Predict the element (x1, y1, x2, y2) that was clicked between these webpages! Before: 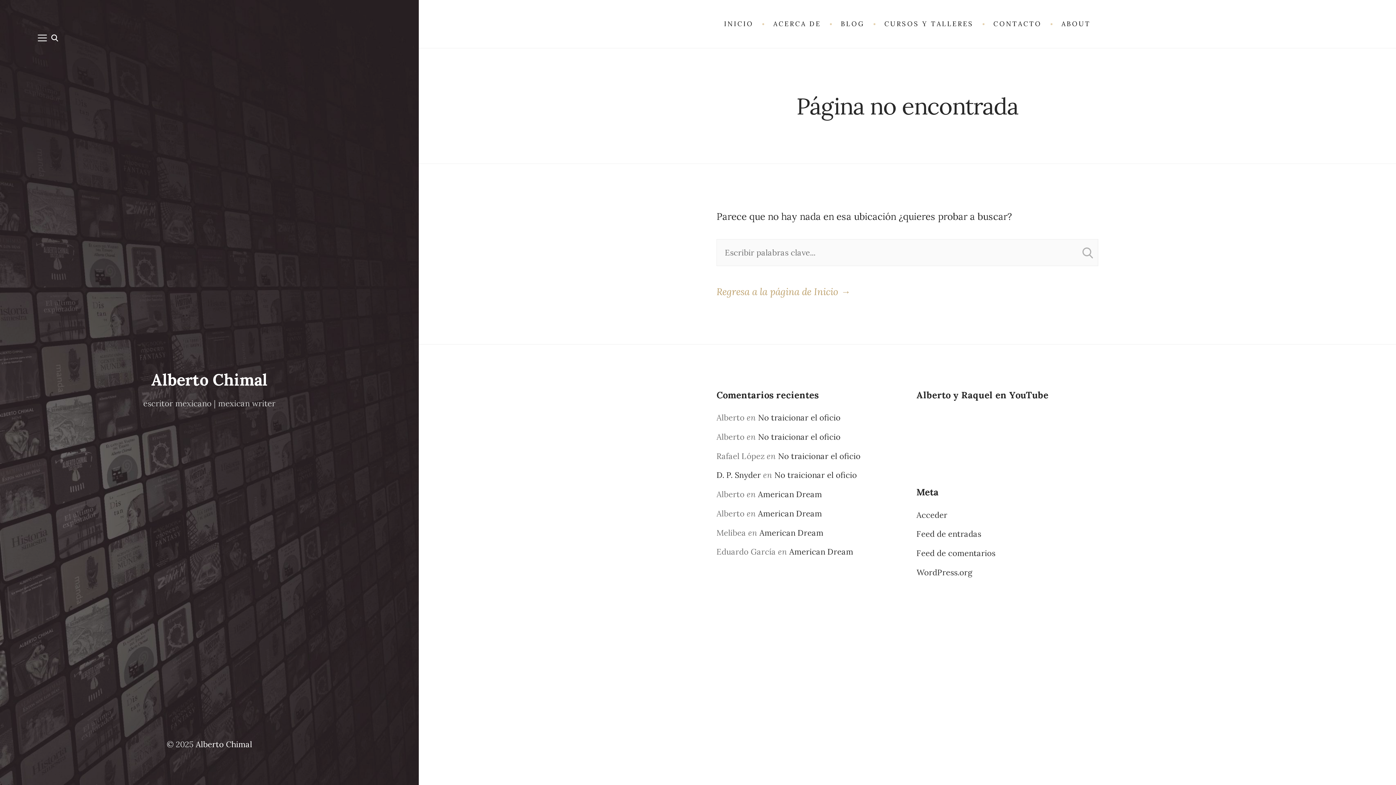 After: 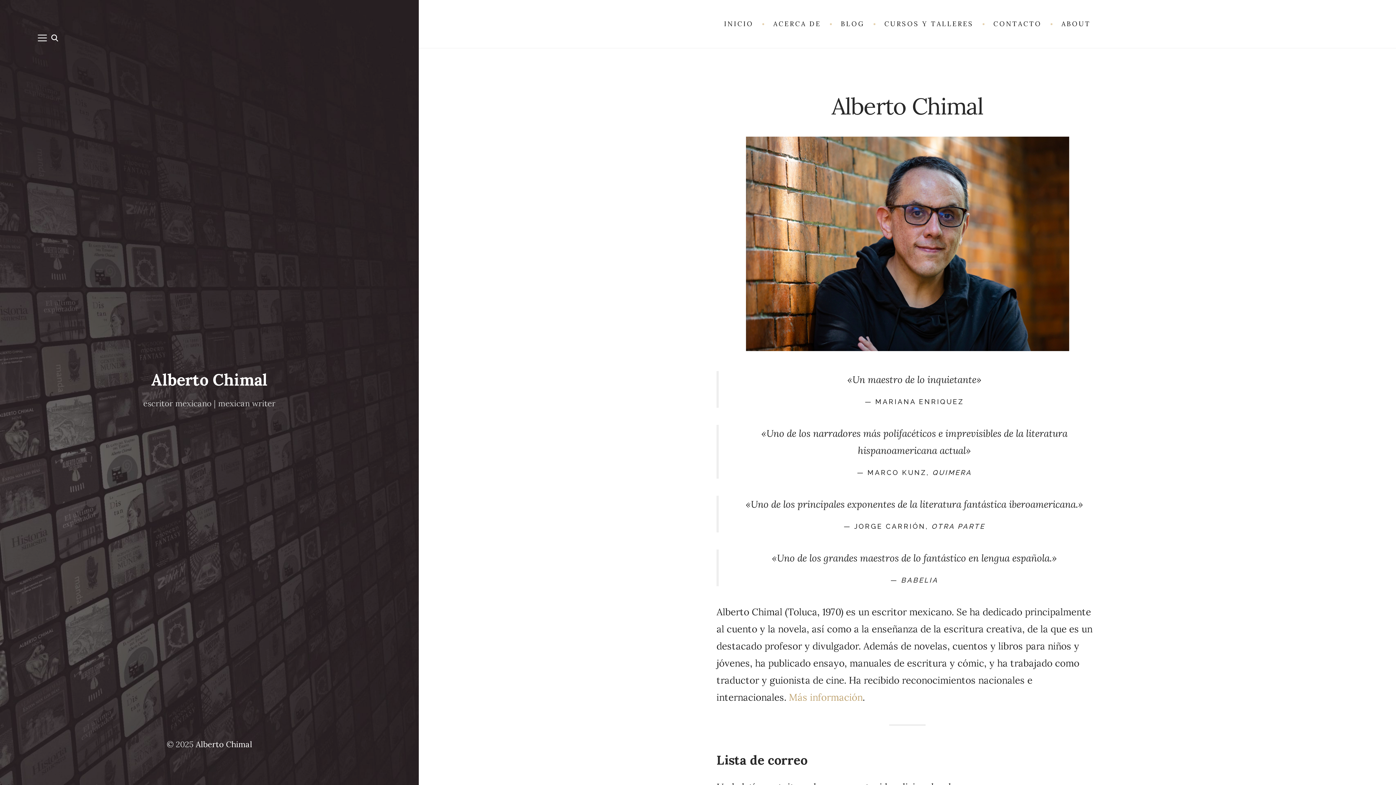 Action: label: Alberto Chimal bbox: (151, 369, 267, 390)